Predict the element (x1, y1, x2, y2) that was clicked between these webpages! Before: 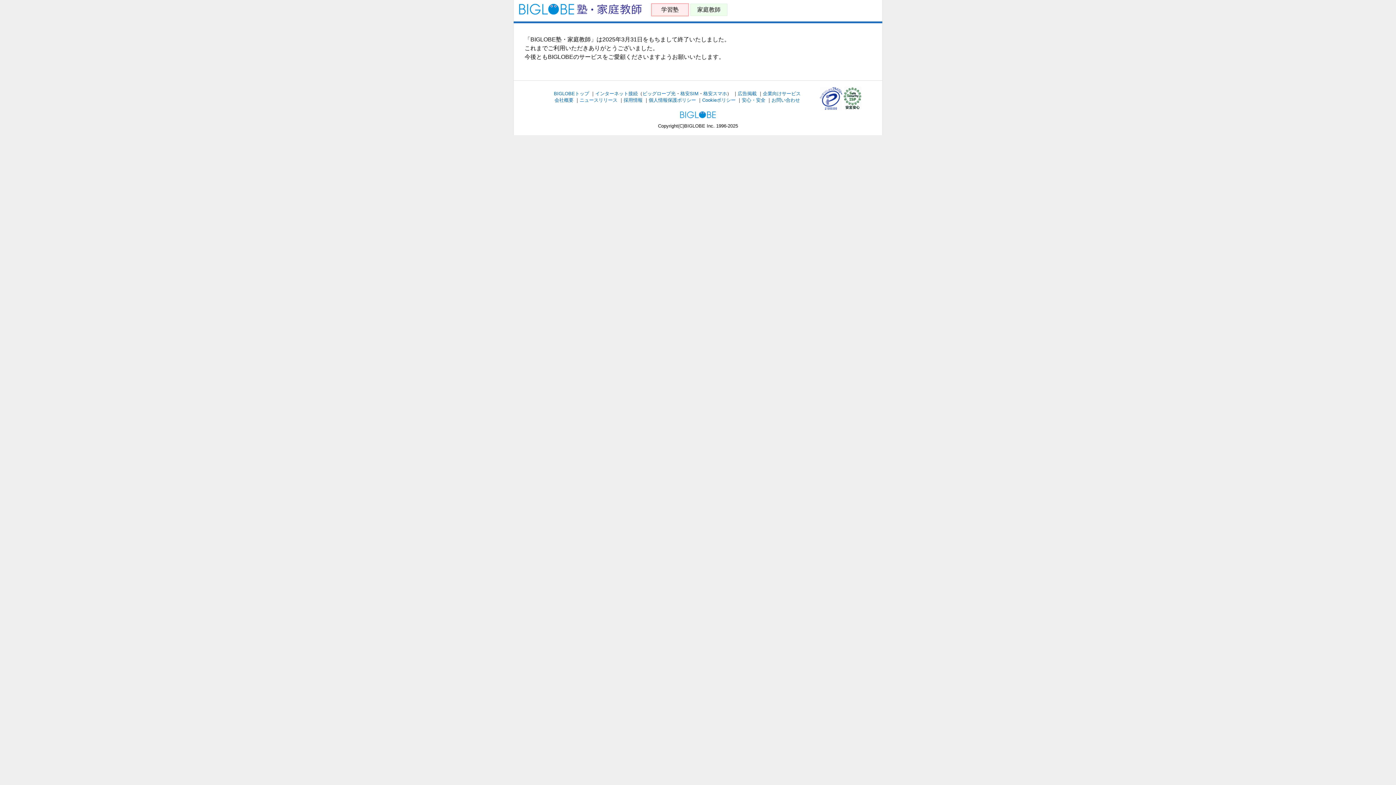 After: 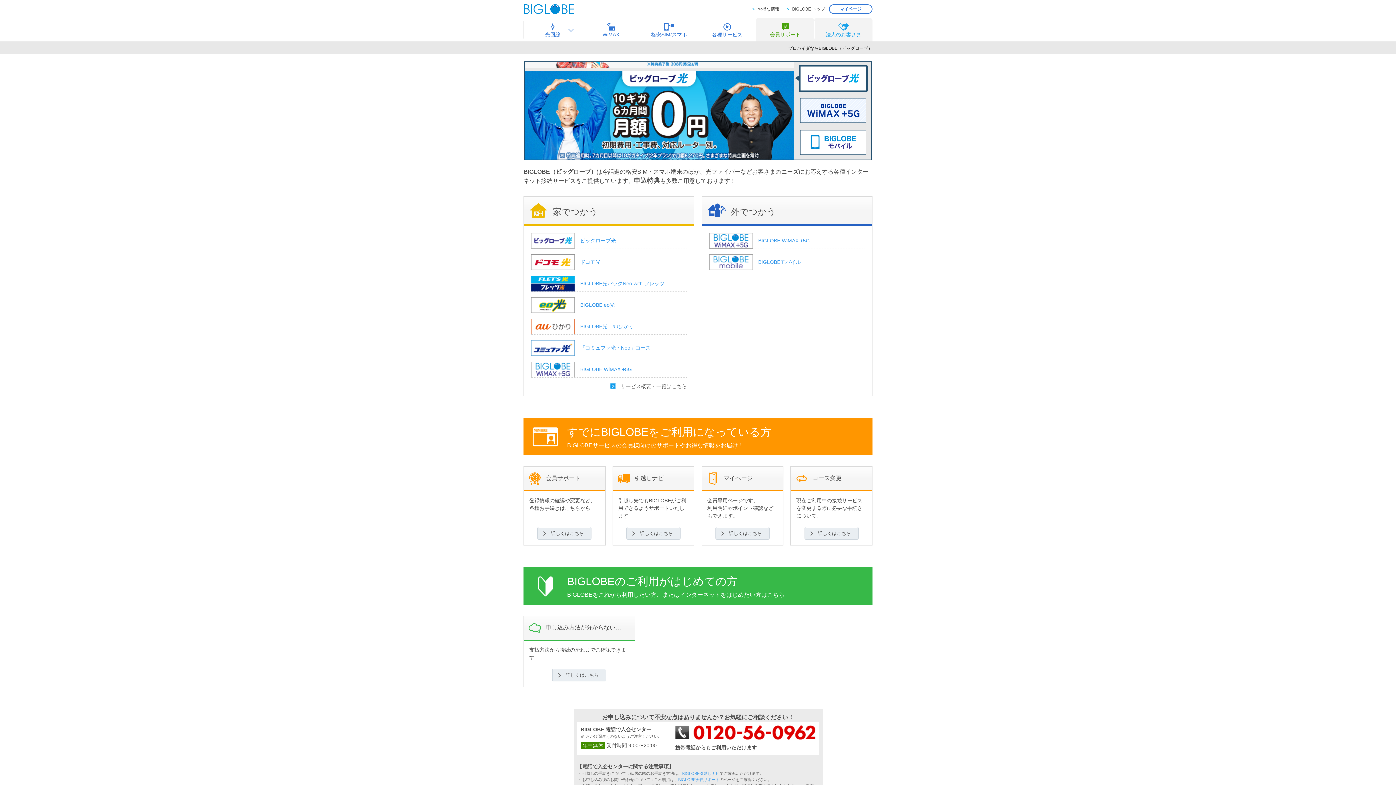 Action: label: インターネット接続 bbox: (595, 90, 638, 96)